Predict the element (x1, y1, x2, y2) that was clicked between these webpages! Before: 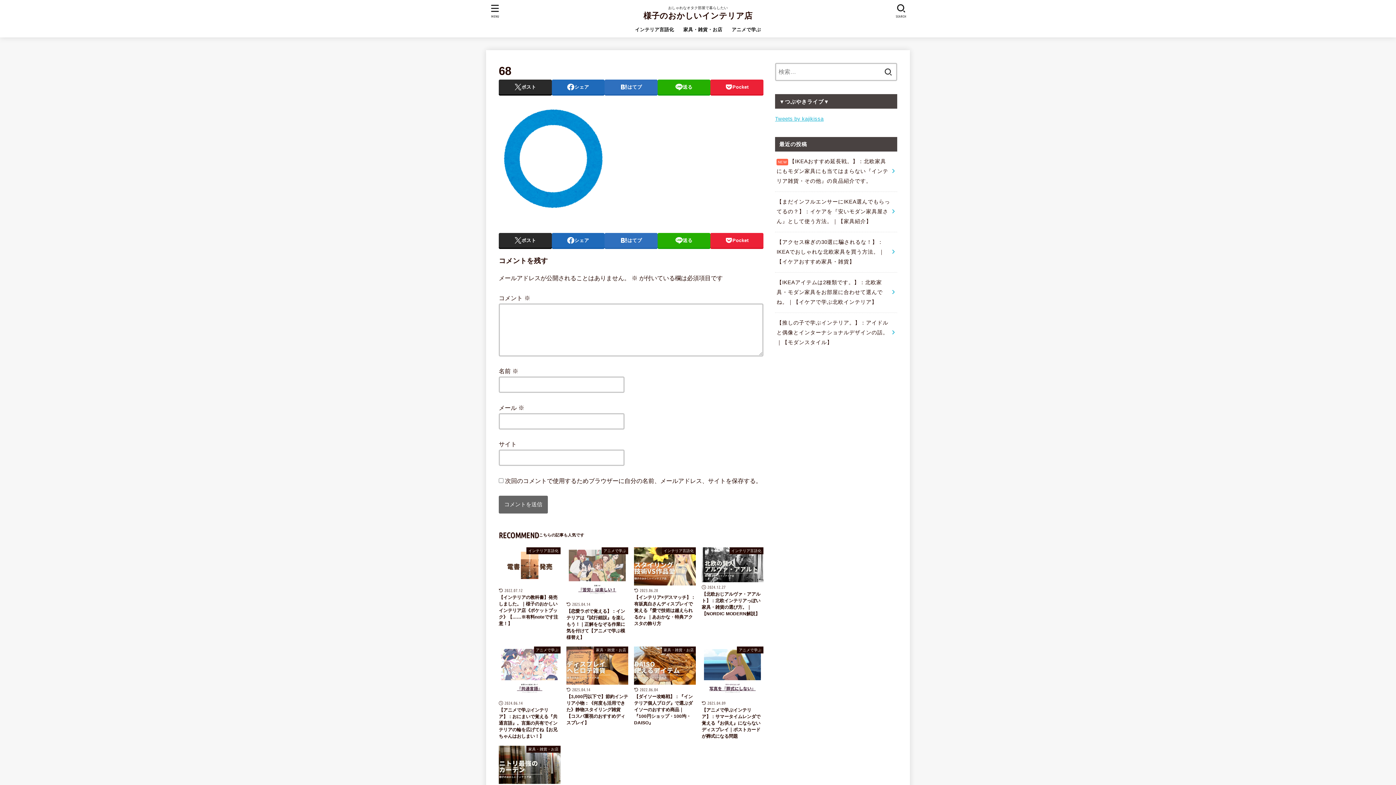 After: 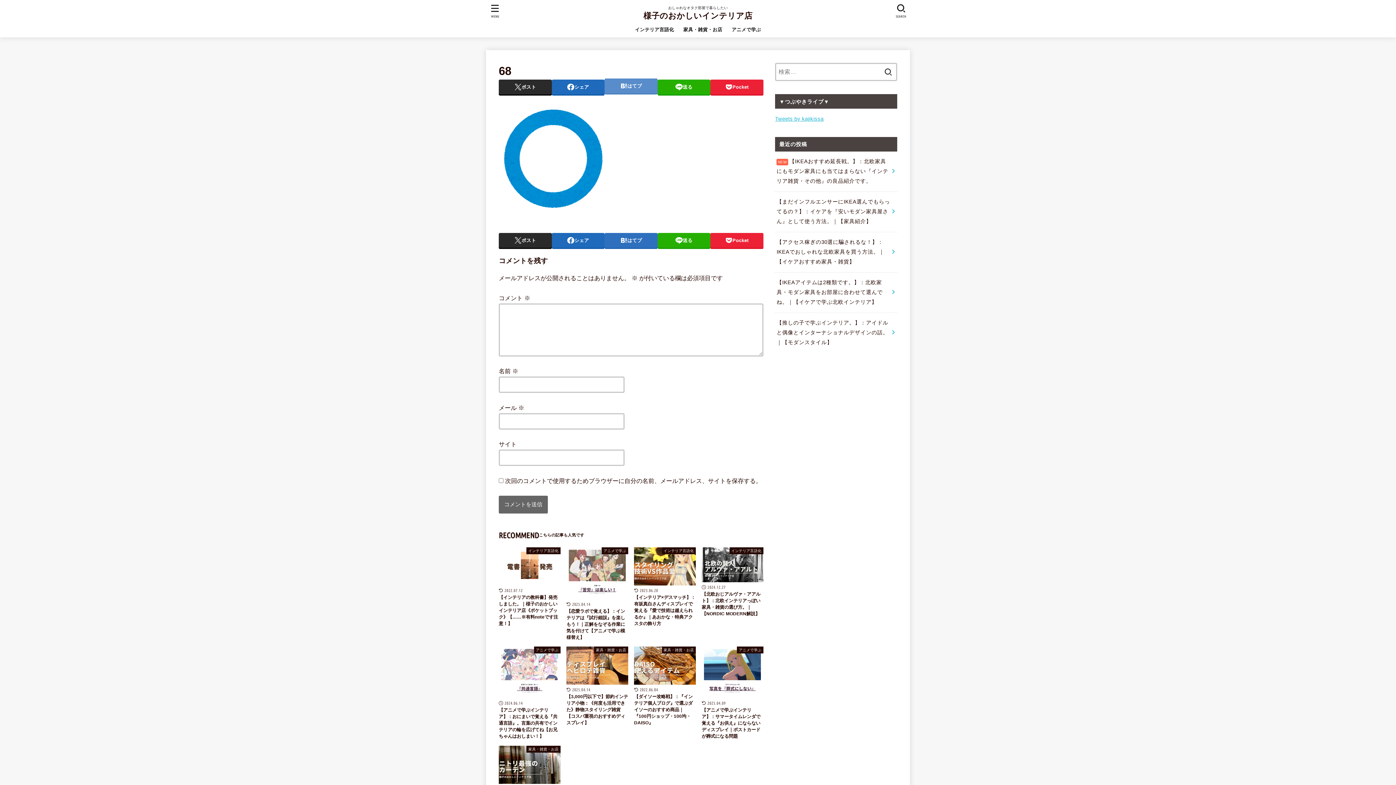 Action: bbox: (604, 79, 657, 94) label: はてブ